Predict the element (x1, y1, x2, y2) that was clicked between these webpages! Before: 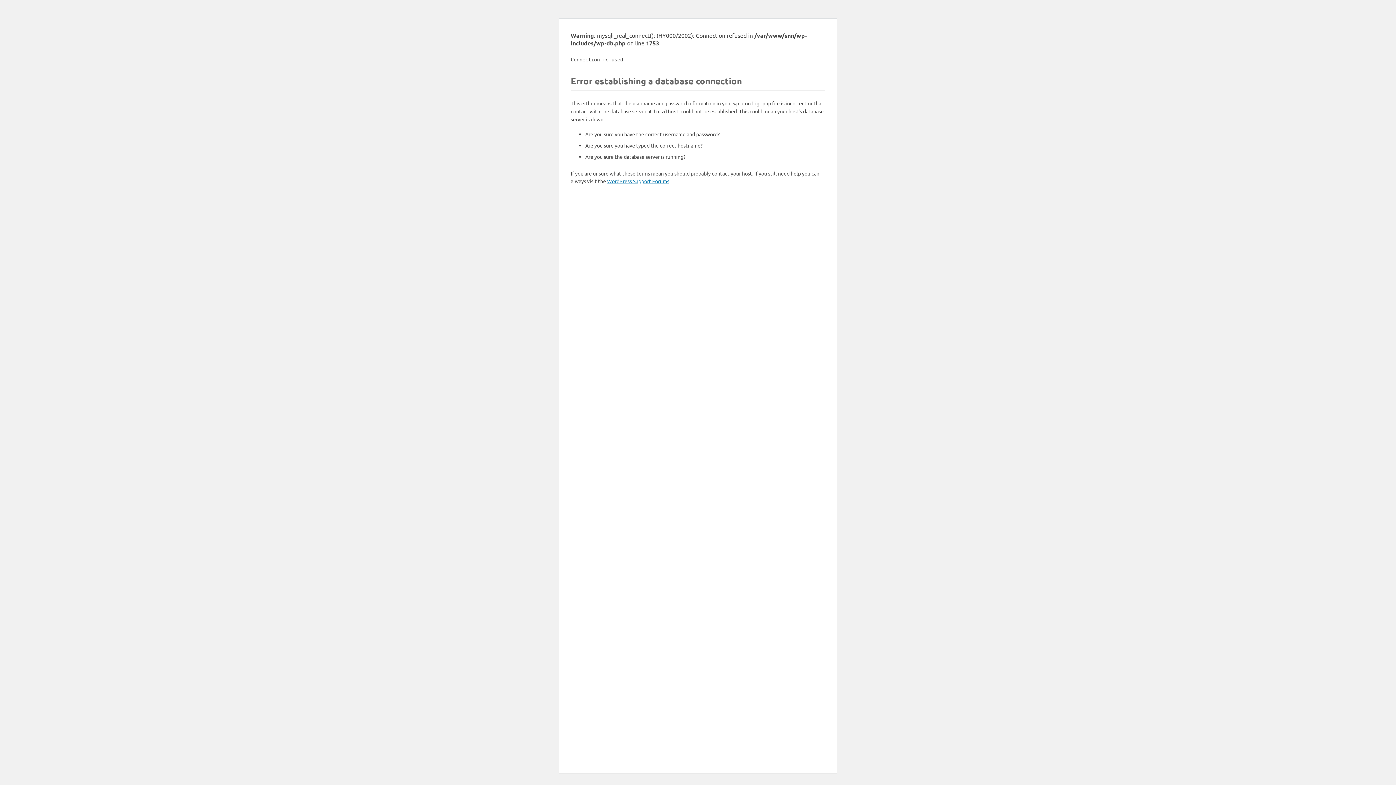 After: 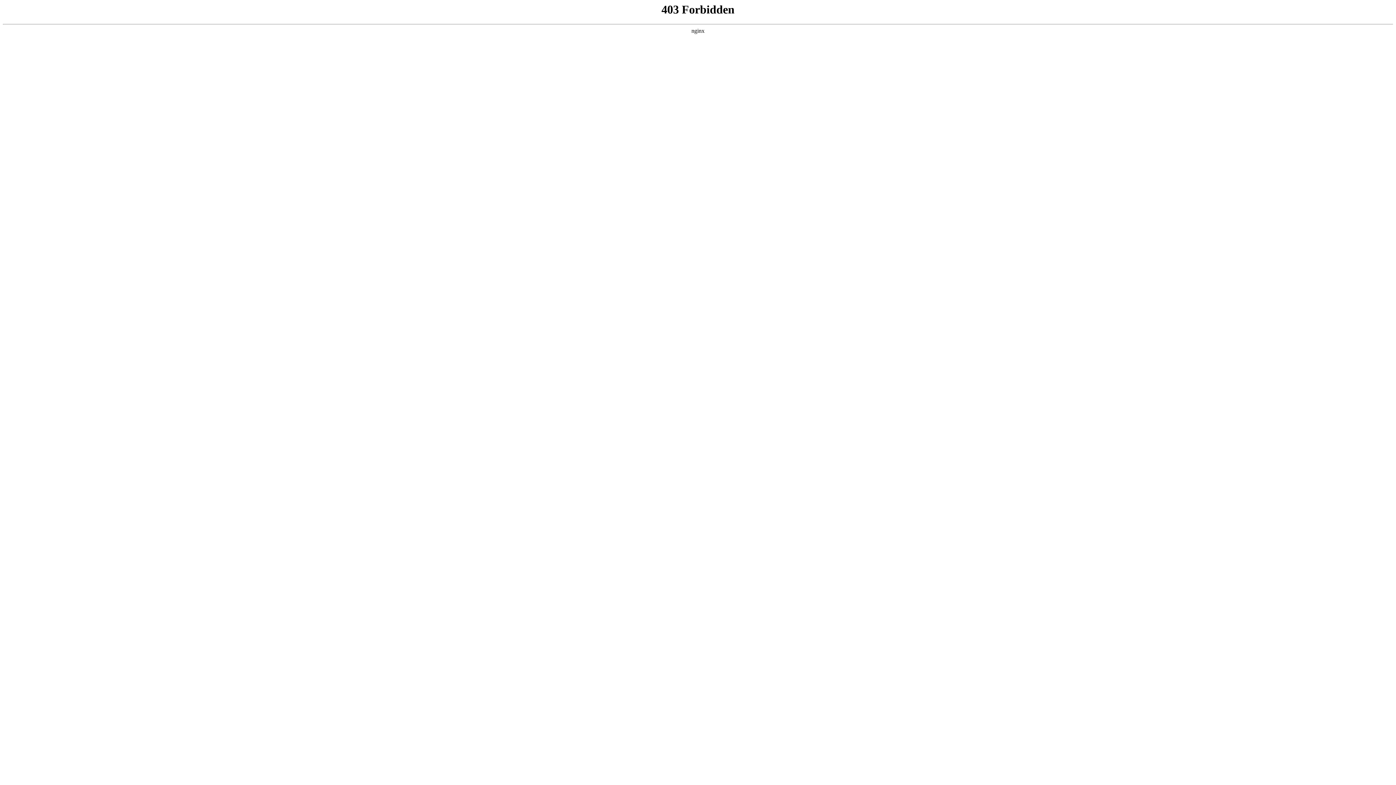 Action: label: WordPress Support Forums bbox: (607, 177, 669, 184)